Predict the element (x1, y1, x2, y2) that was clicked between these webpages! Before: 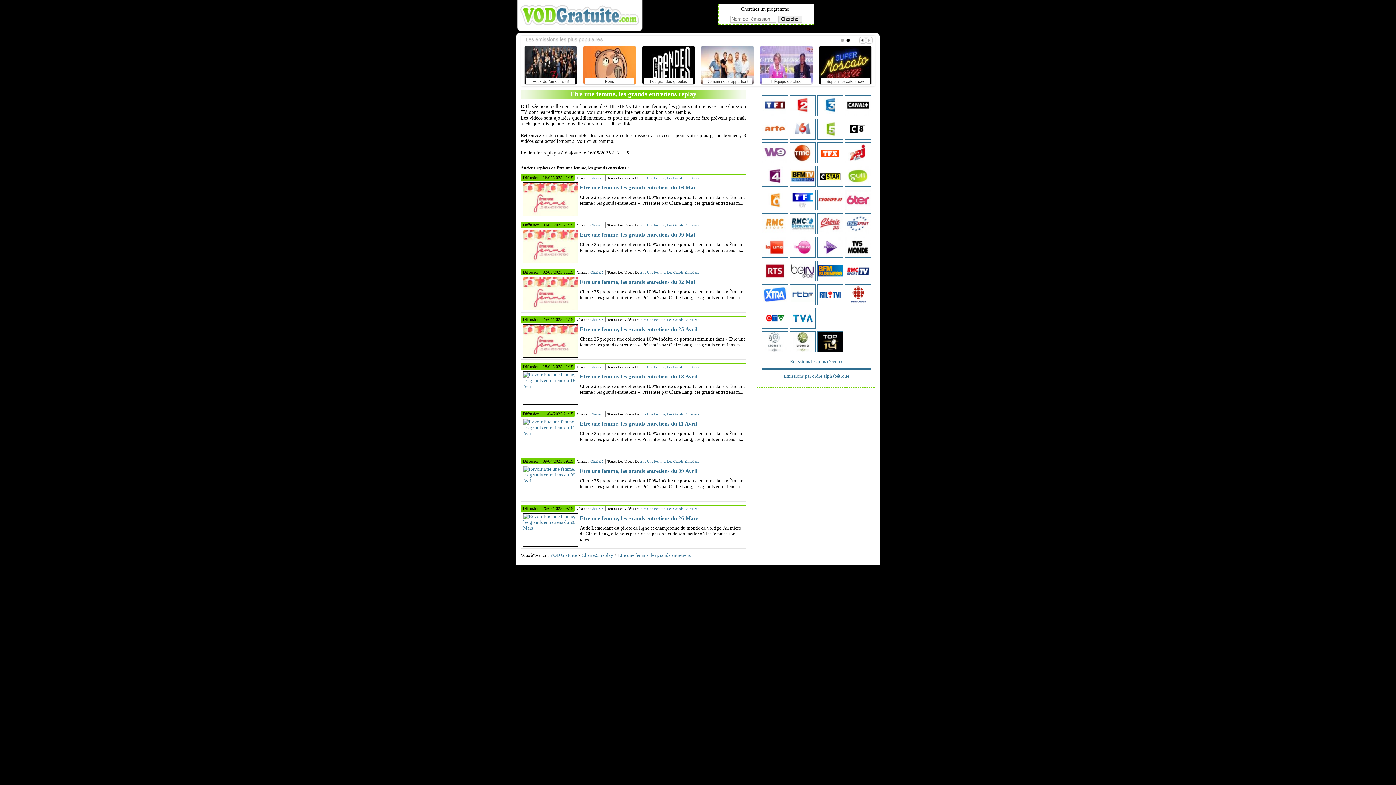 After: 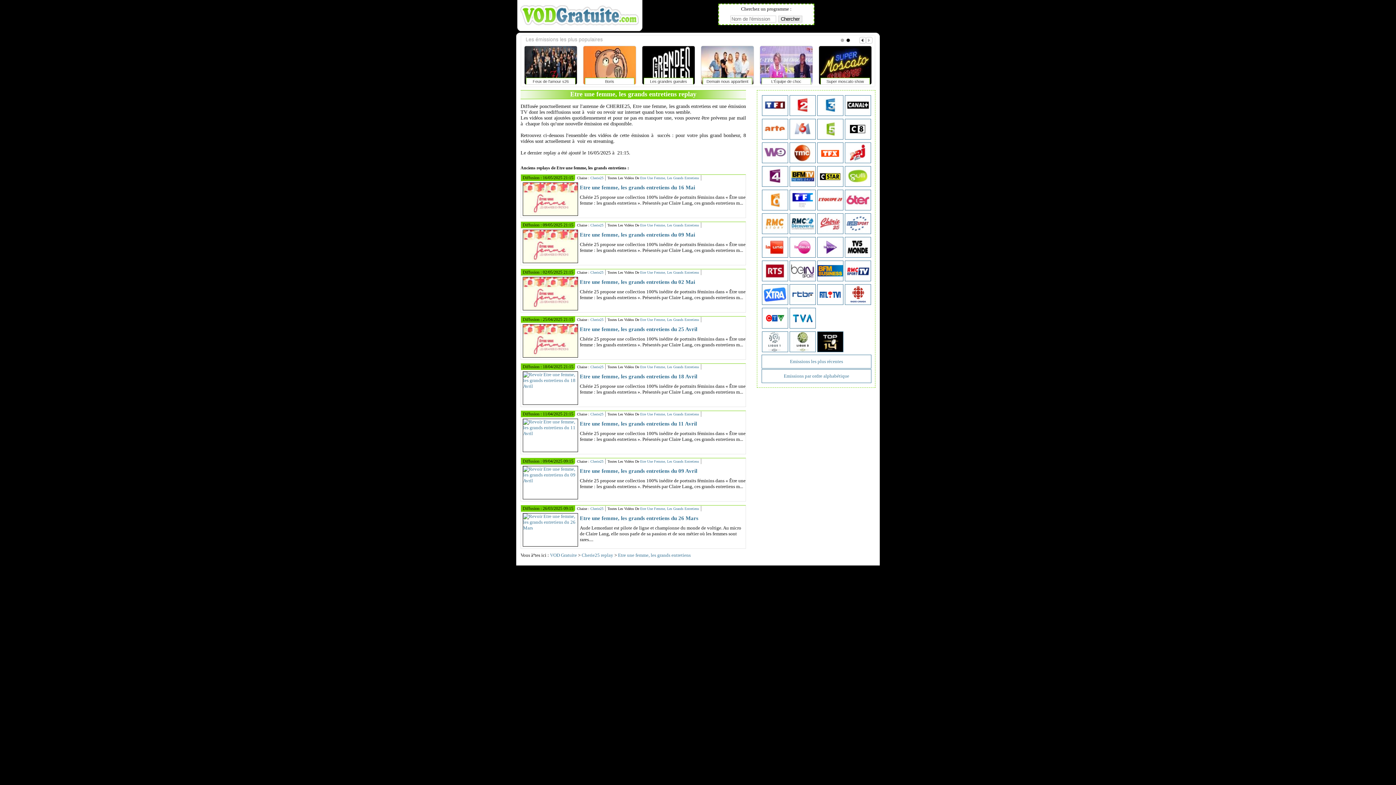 Action: label: Etre Une Femme, Les Grands Entretiens bbox: (640, 365, 699, 369)